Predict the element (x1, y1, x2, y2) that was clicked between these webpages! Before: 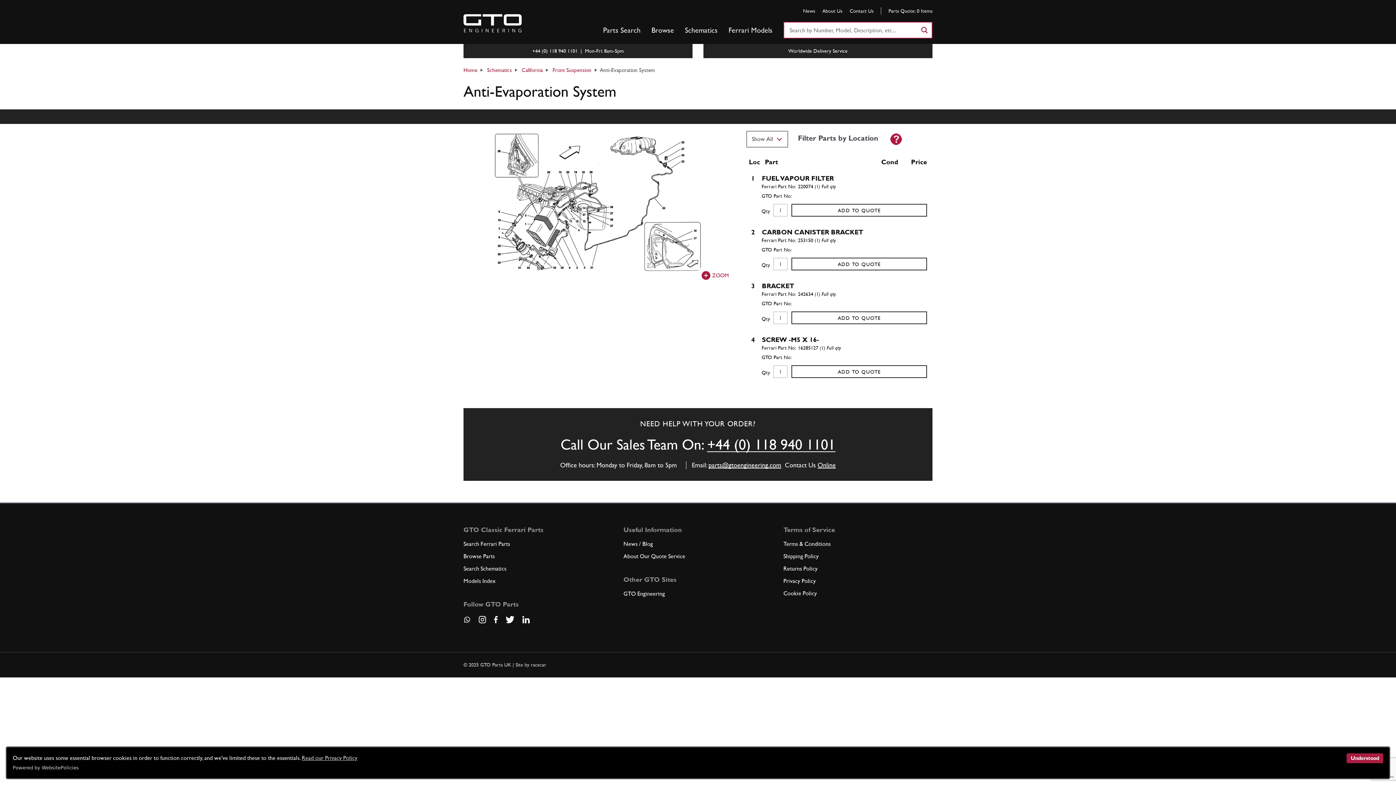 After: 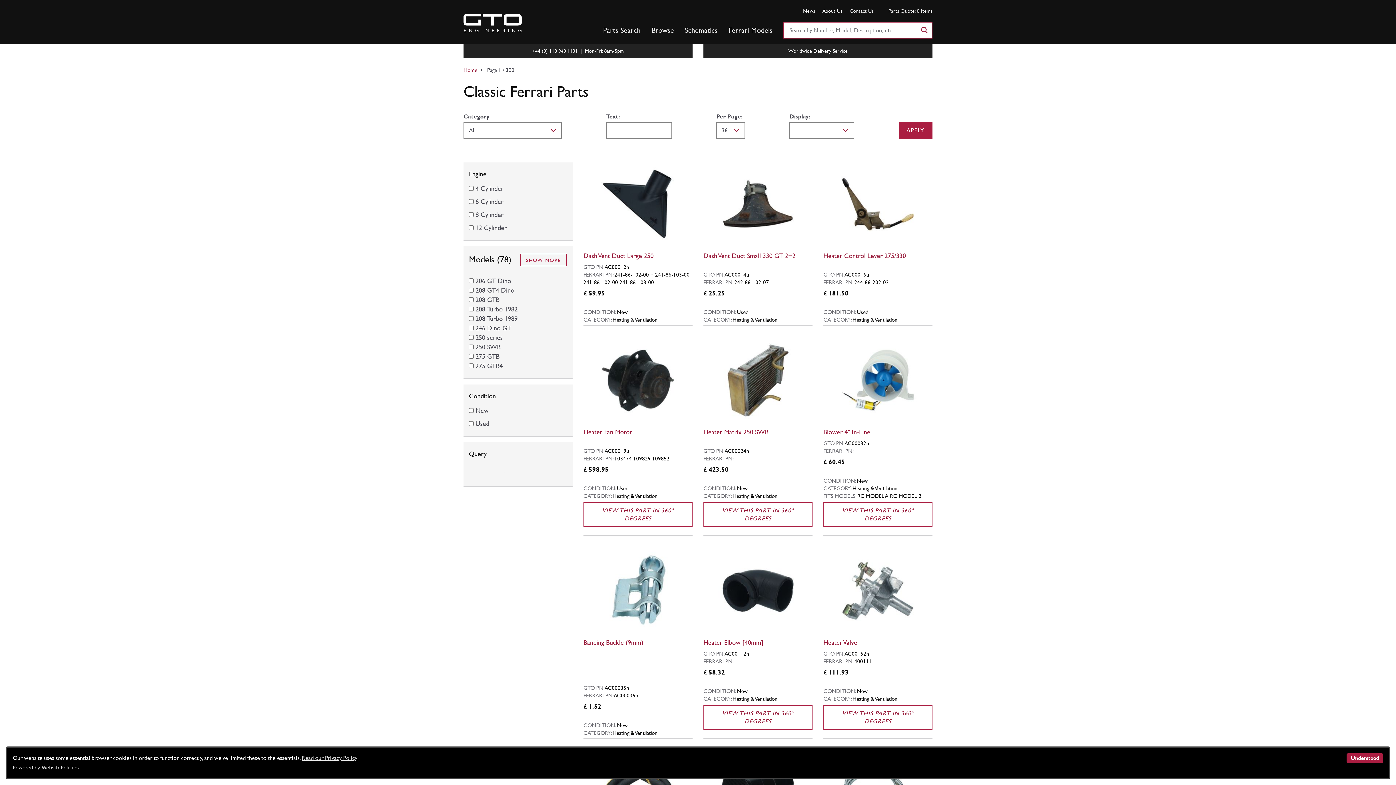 Action: bbox: (916, 21, 932, 38) label: Search